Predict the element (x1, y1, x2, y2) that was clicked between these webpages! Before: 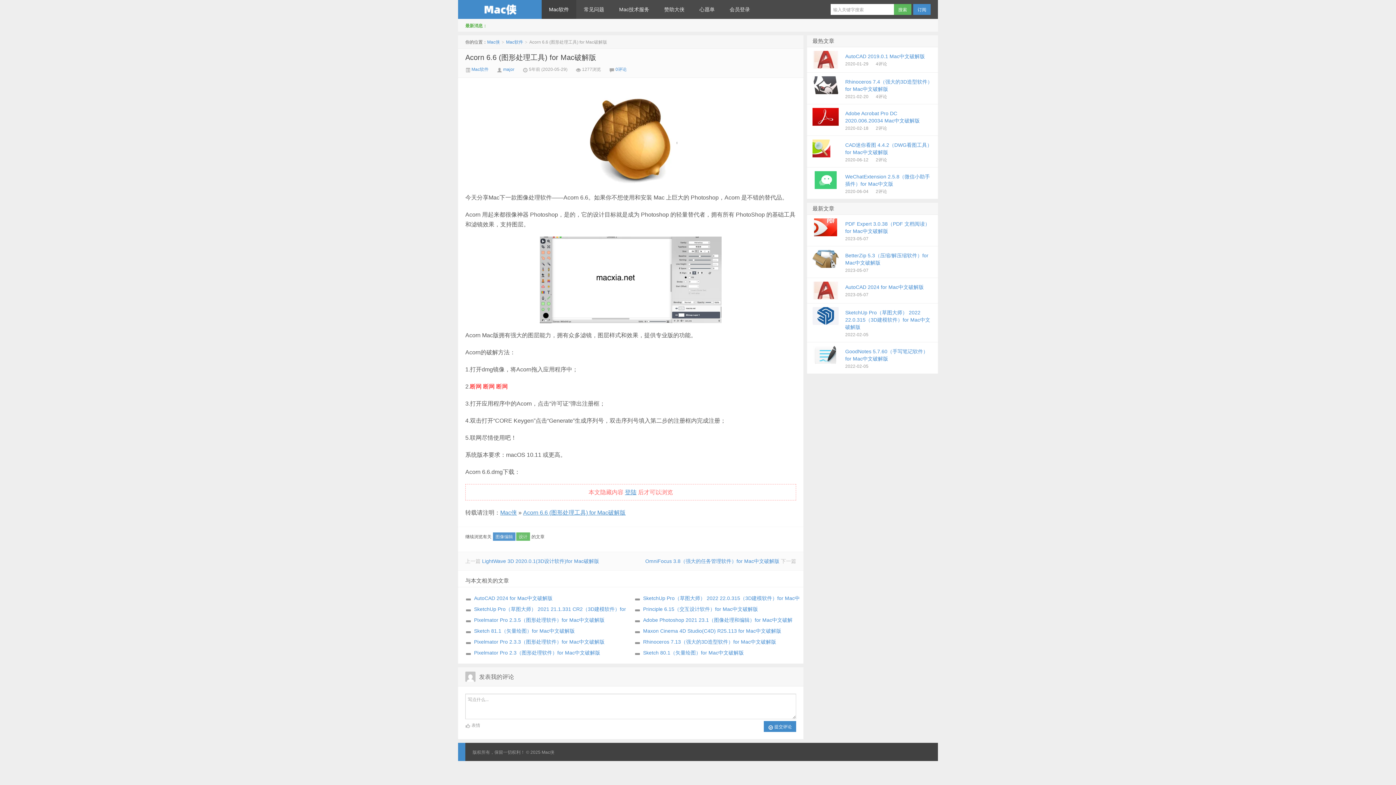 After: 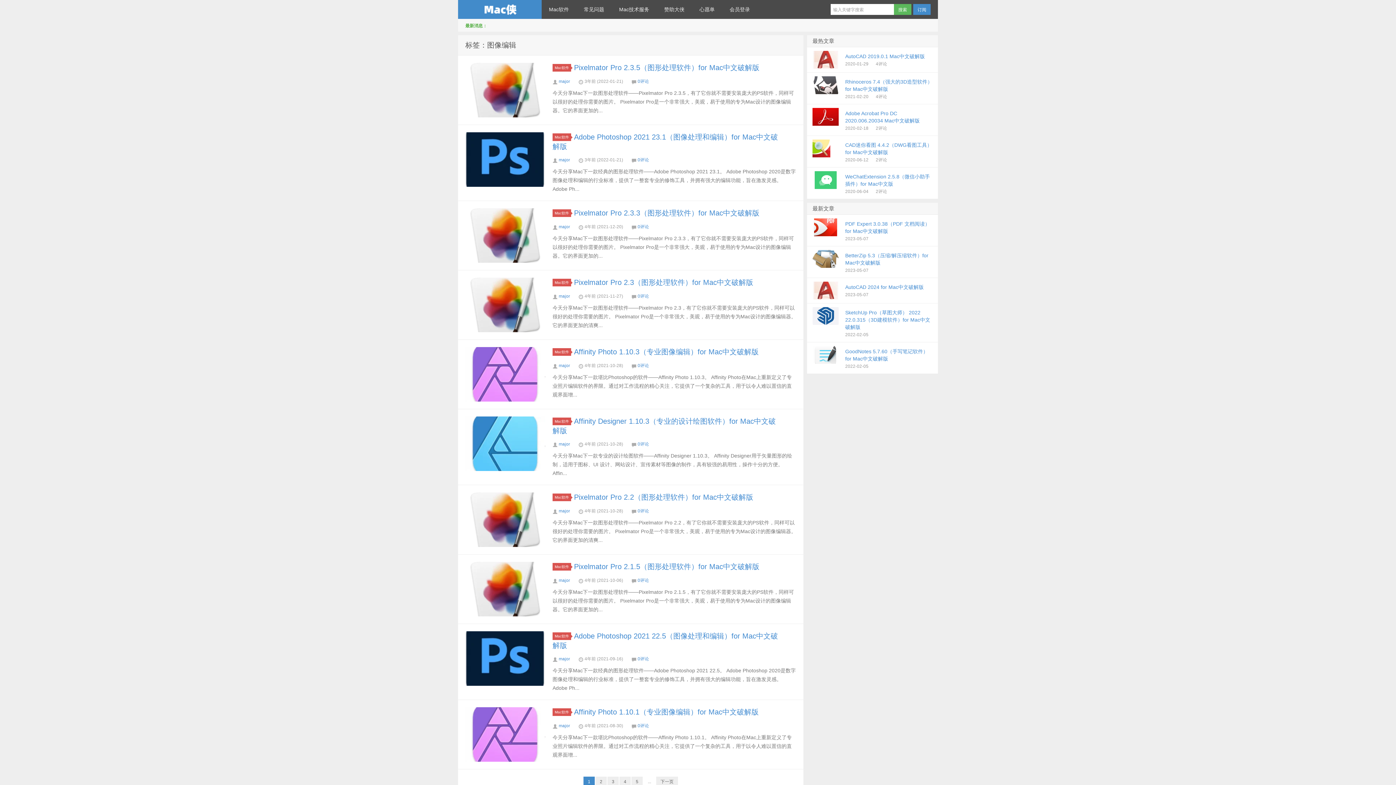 Action: bbox: (493, 532, 515, 541) label: 图像编辑